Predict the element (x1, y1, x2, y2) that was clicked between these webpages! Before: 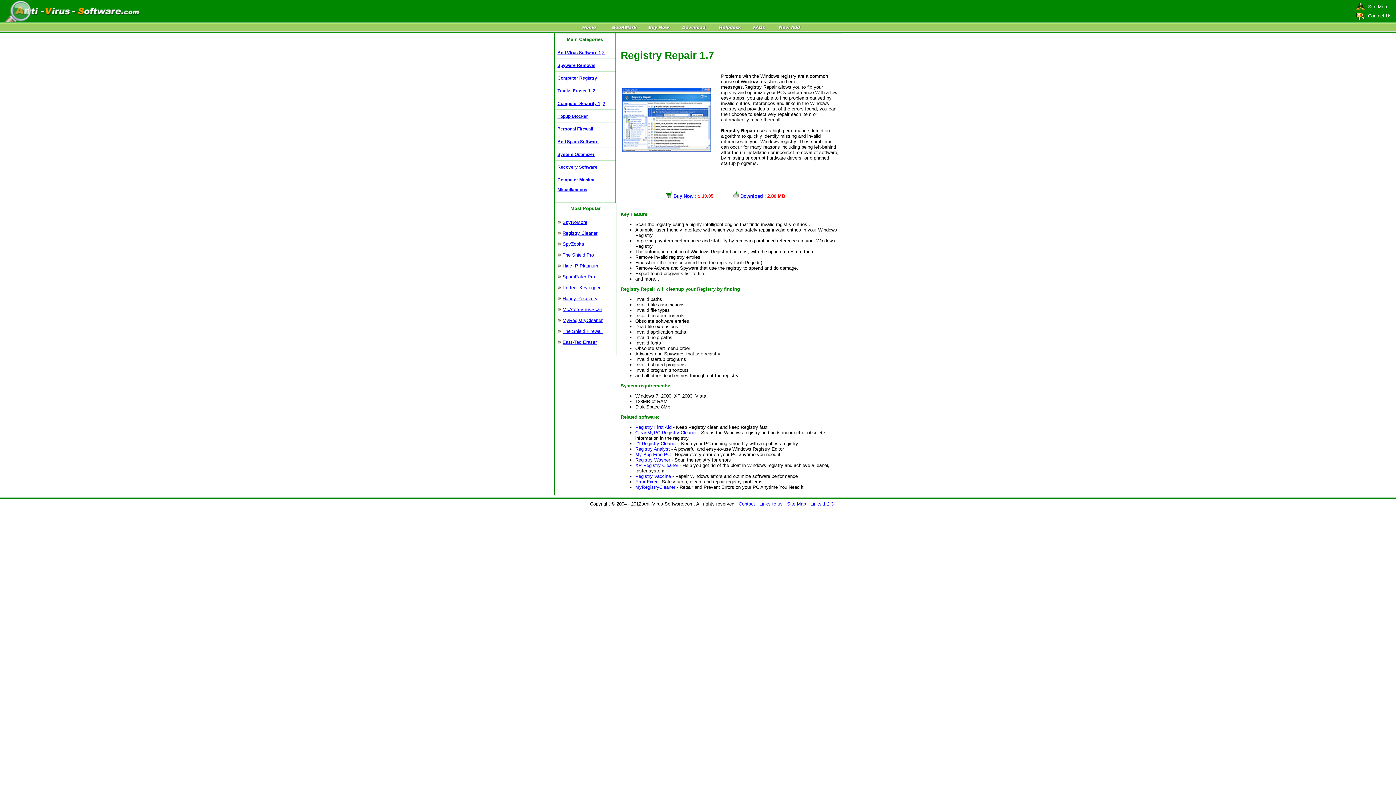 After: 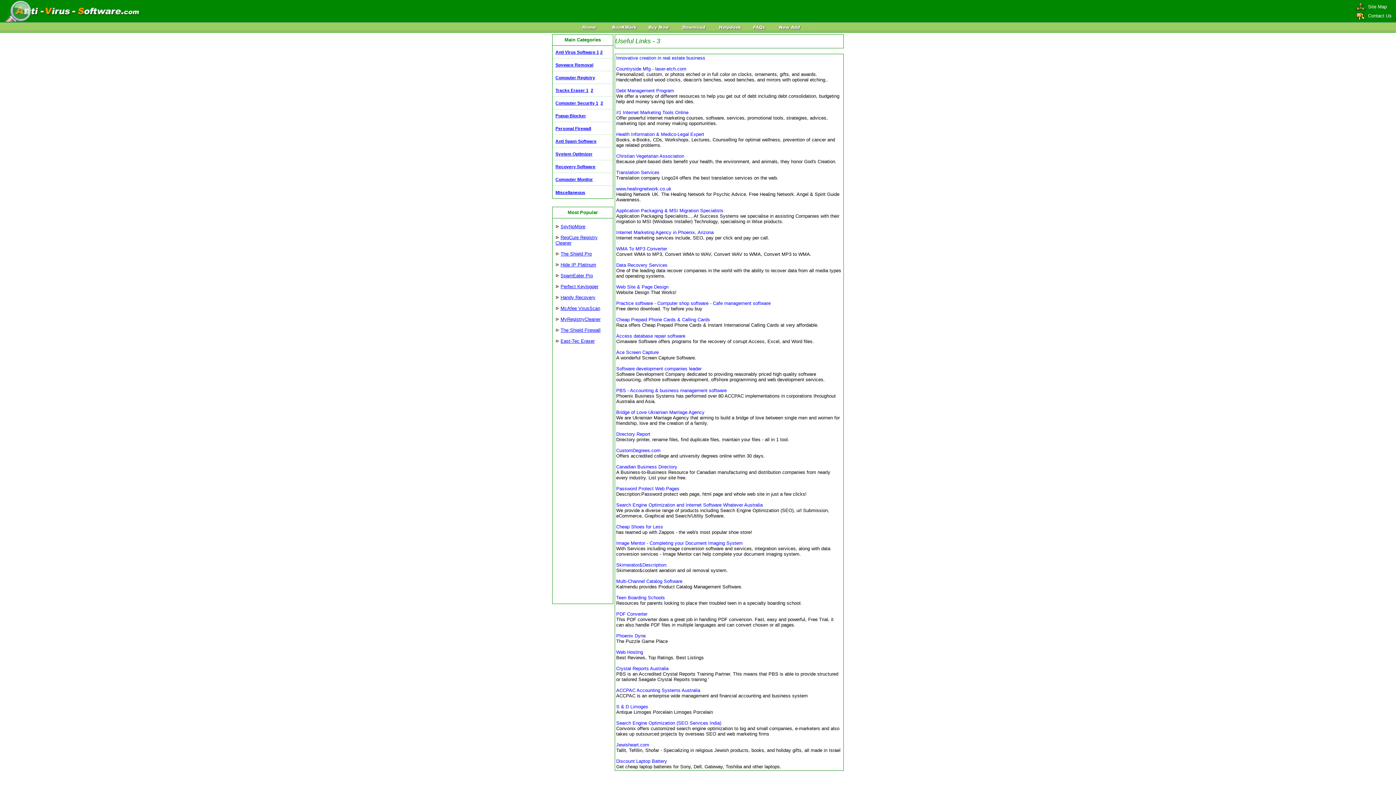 Action: label: 3 bbox: (831, 501, 833, 506)